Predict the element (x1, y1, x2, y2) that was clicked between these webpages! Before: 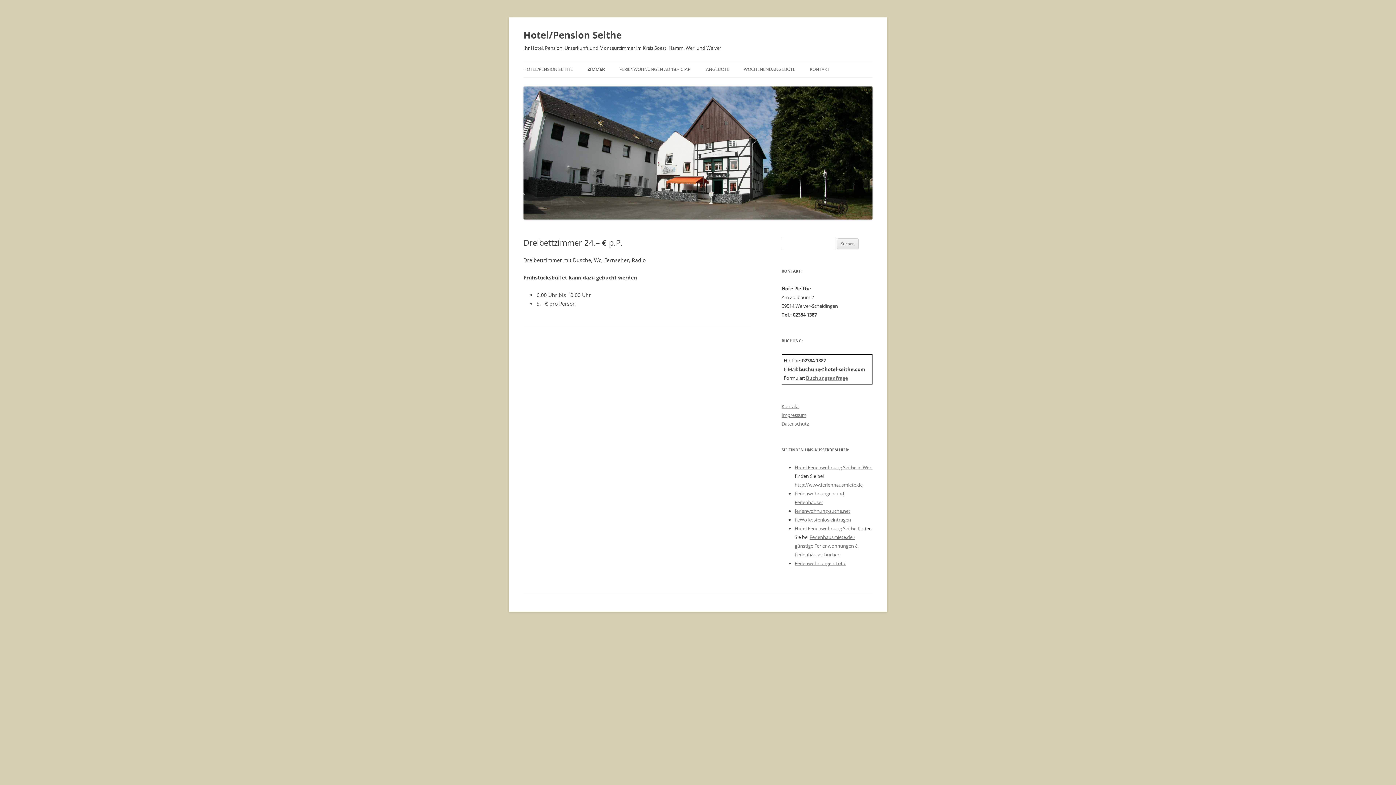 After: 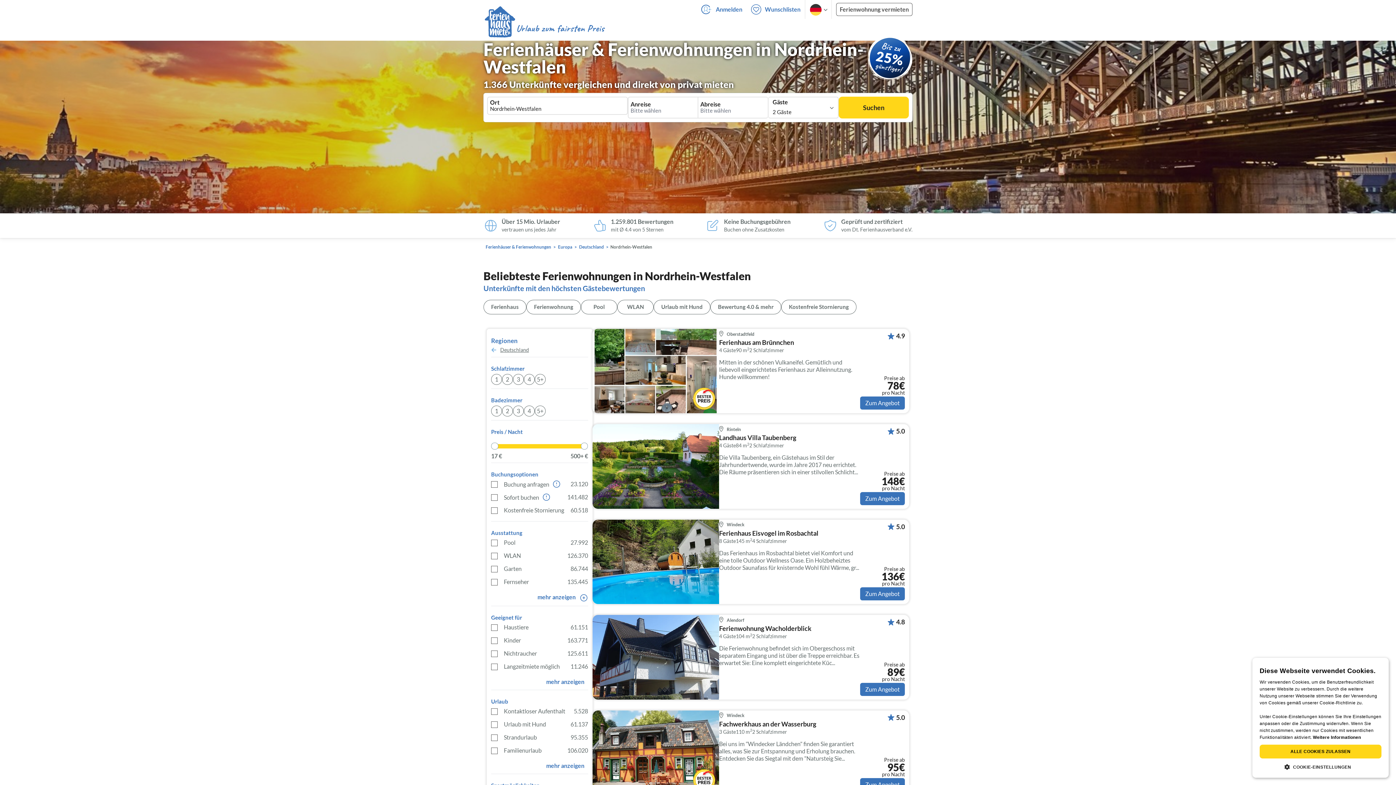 Action: label: Hotel Ferienwohnung Seithe bbox: (794, 525, 856, 532)